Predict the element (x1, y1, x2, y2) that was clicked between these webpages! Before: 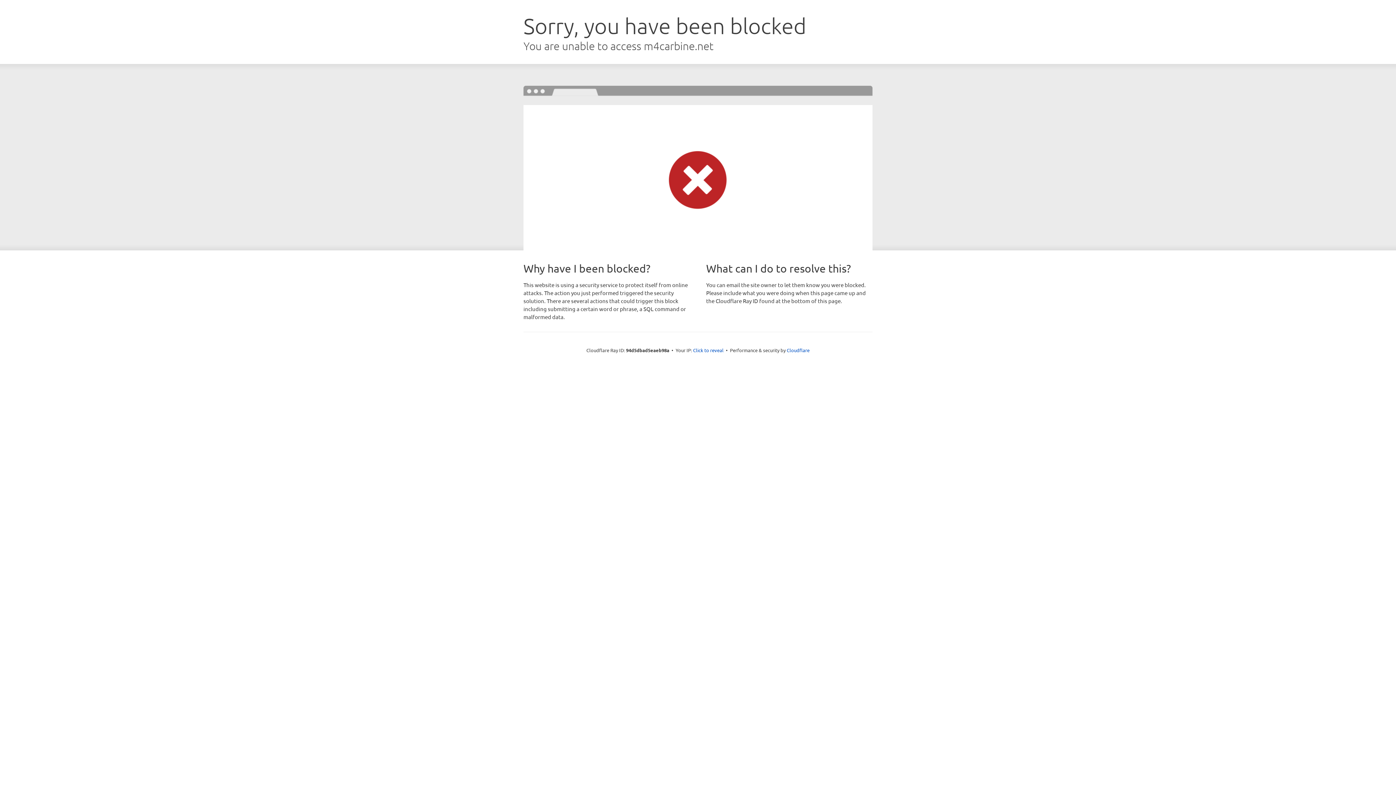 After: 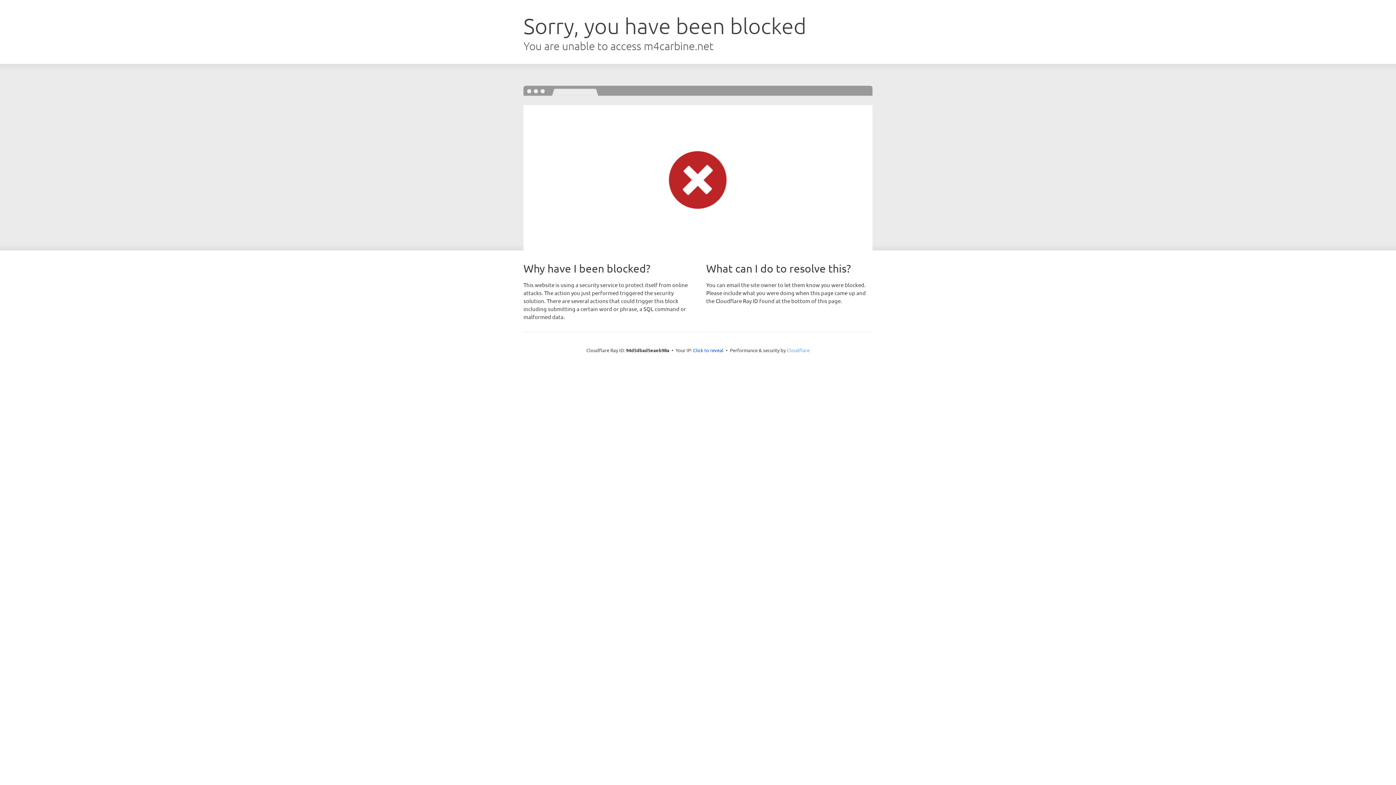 Action: label: Cloudflare bbox: (786, 347, 809, 353)